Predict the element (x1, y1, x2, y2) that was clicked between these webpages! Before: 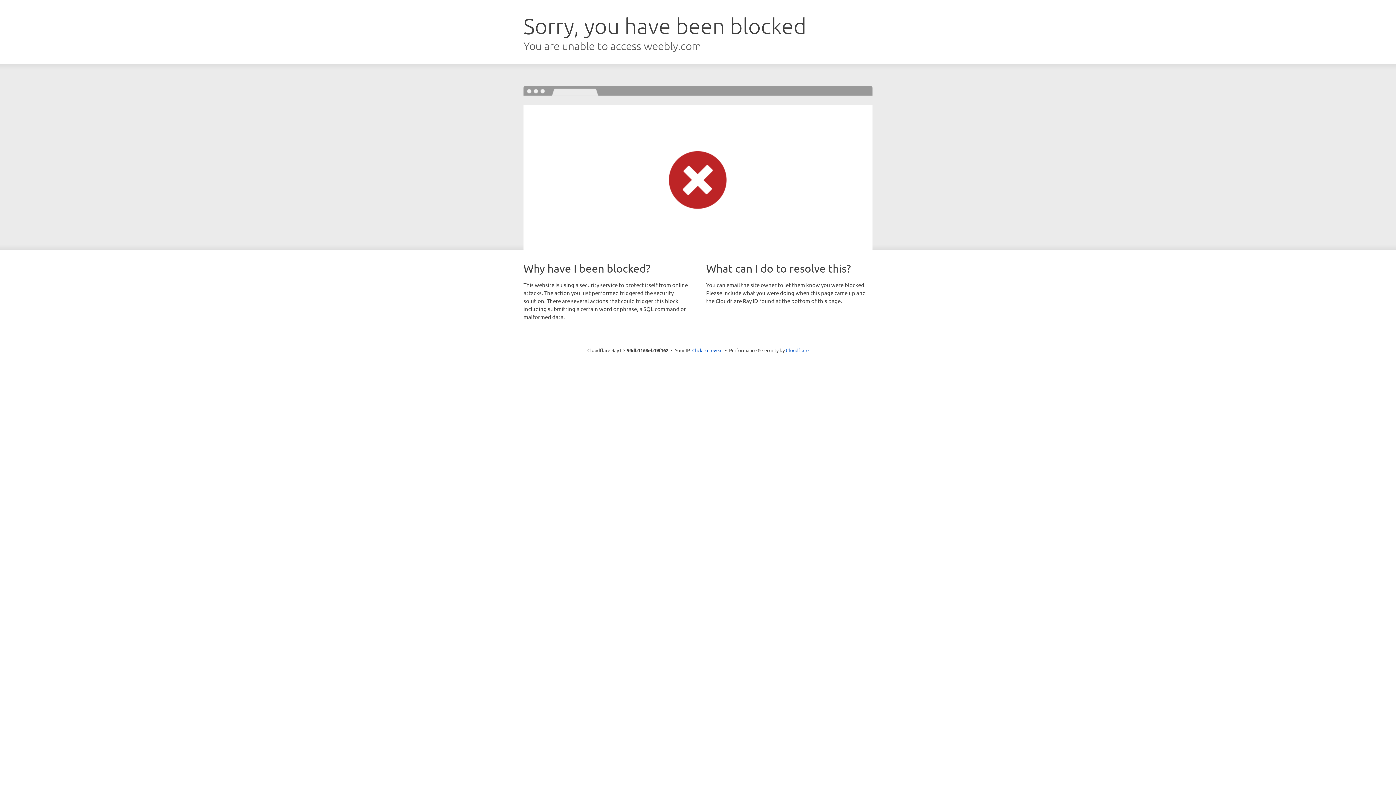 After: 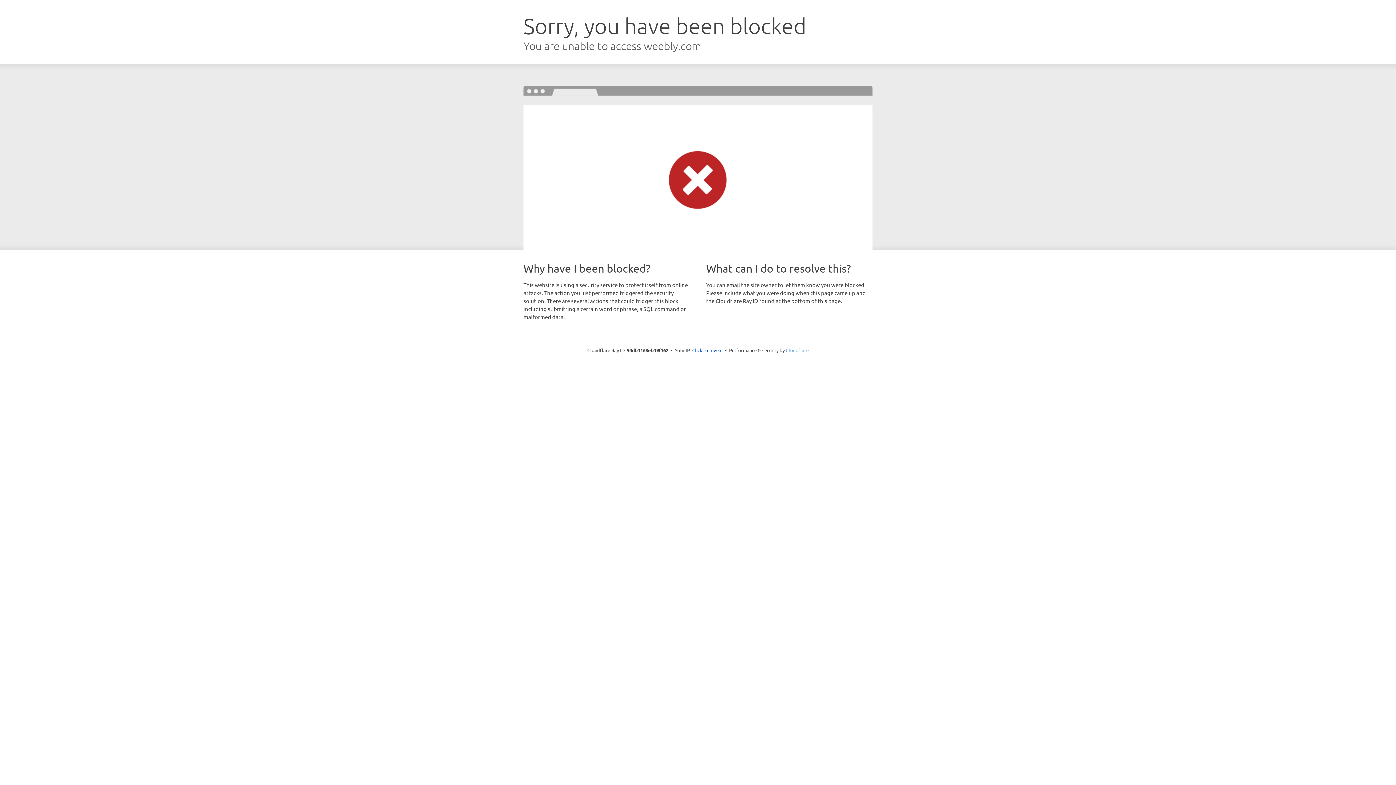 Action: bbox: (786, 347, 808, 353) label: Cloudflare